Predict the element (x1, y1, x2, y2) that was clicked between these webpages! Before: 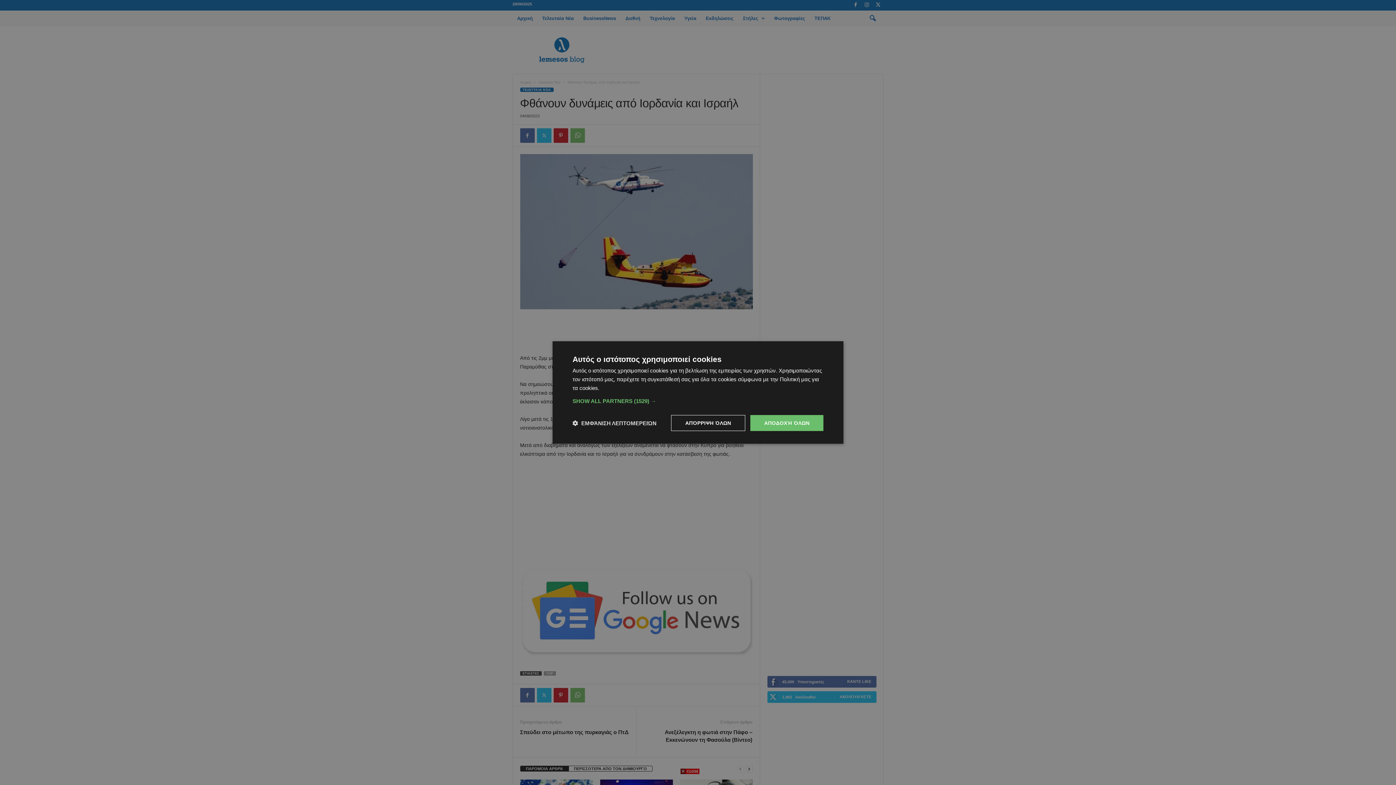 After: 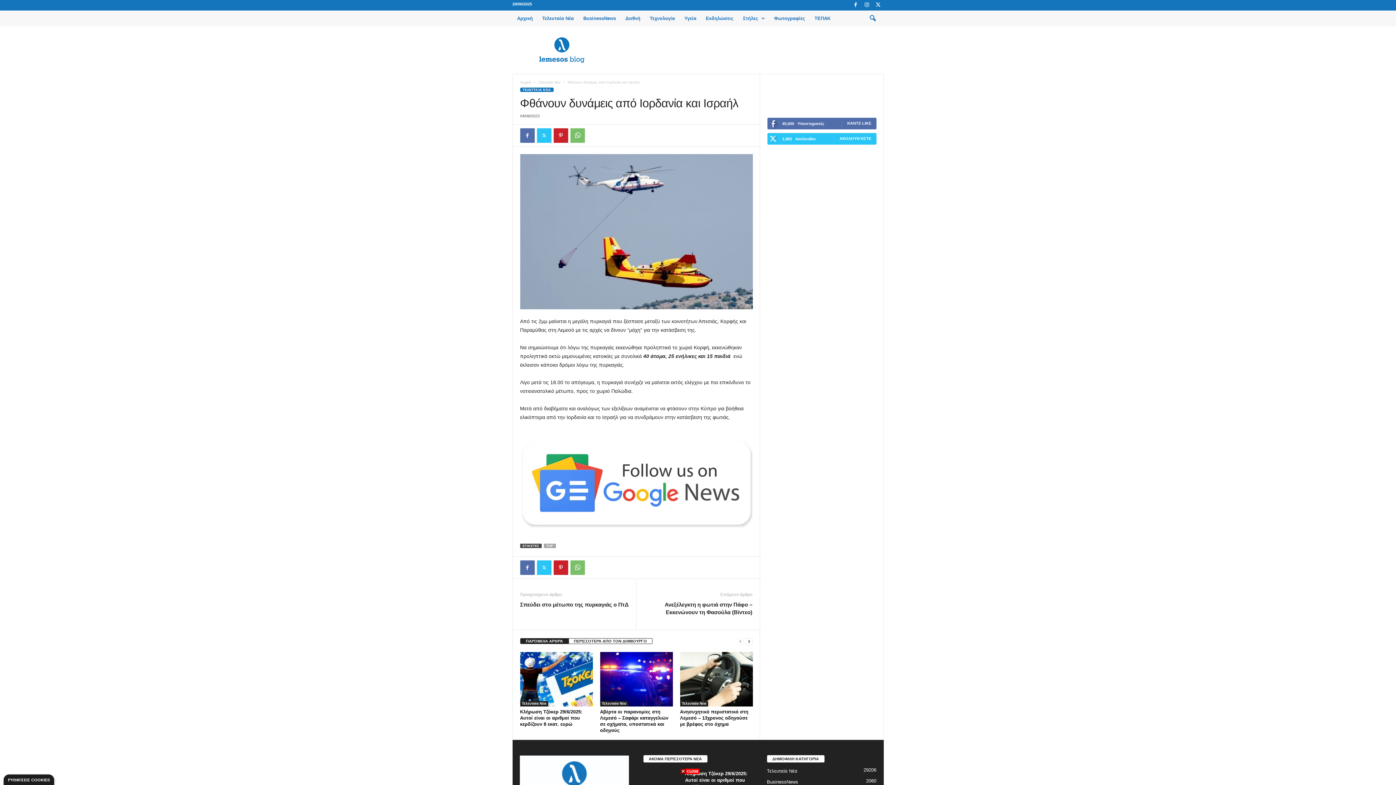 Action: label: ΑΠΟΔΟΧΉ ΌΛΩΝ bbox: (750, 415, 823, 431)